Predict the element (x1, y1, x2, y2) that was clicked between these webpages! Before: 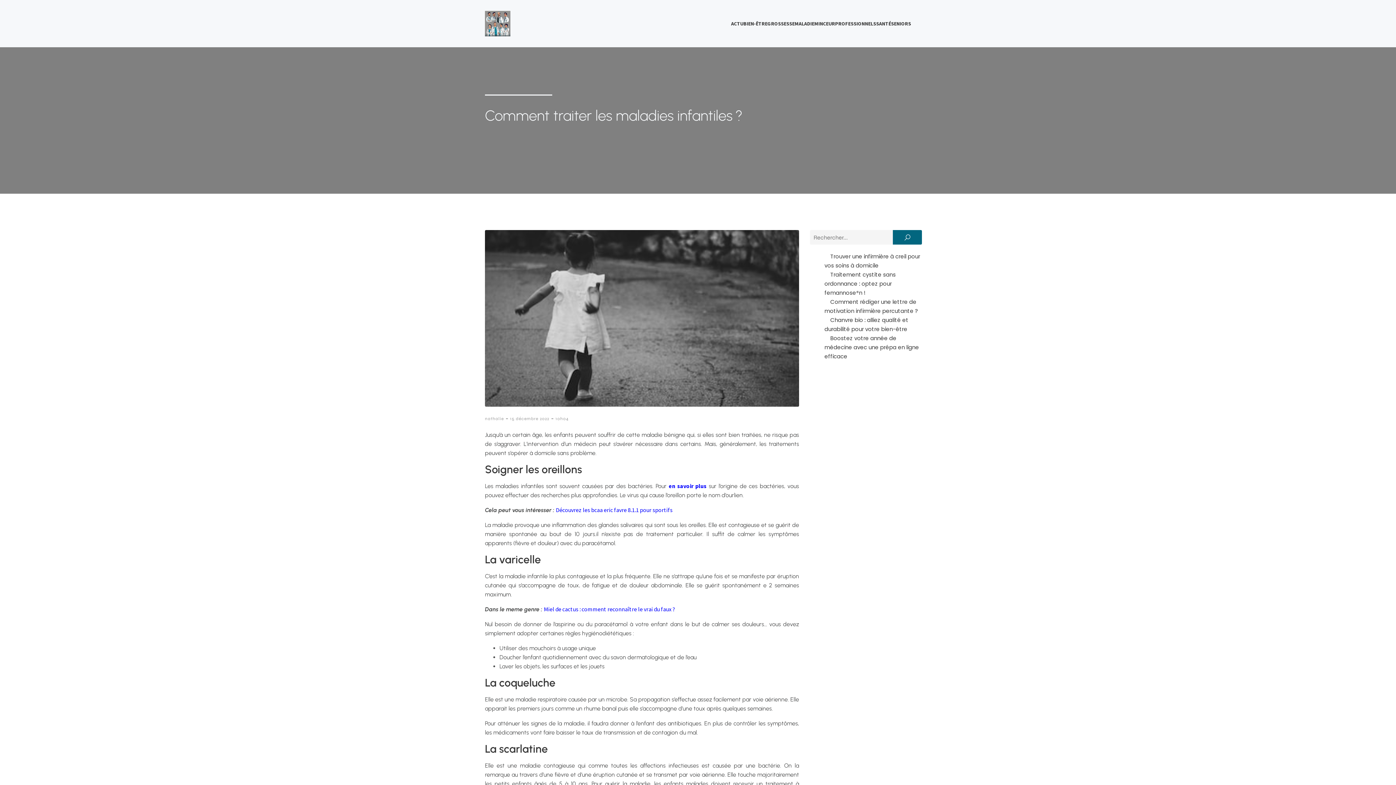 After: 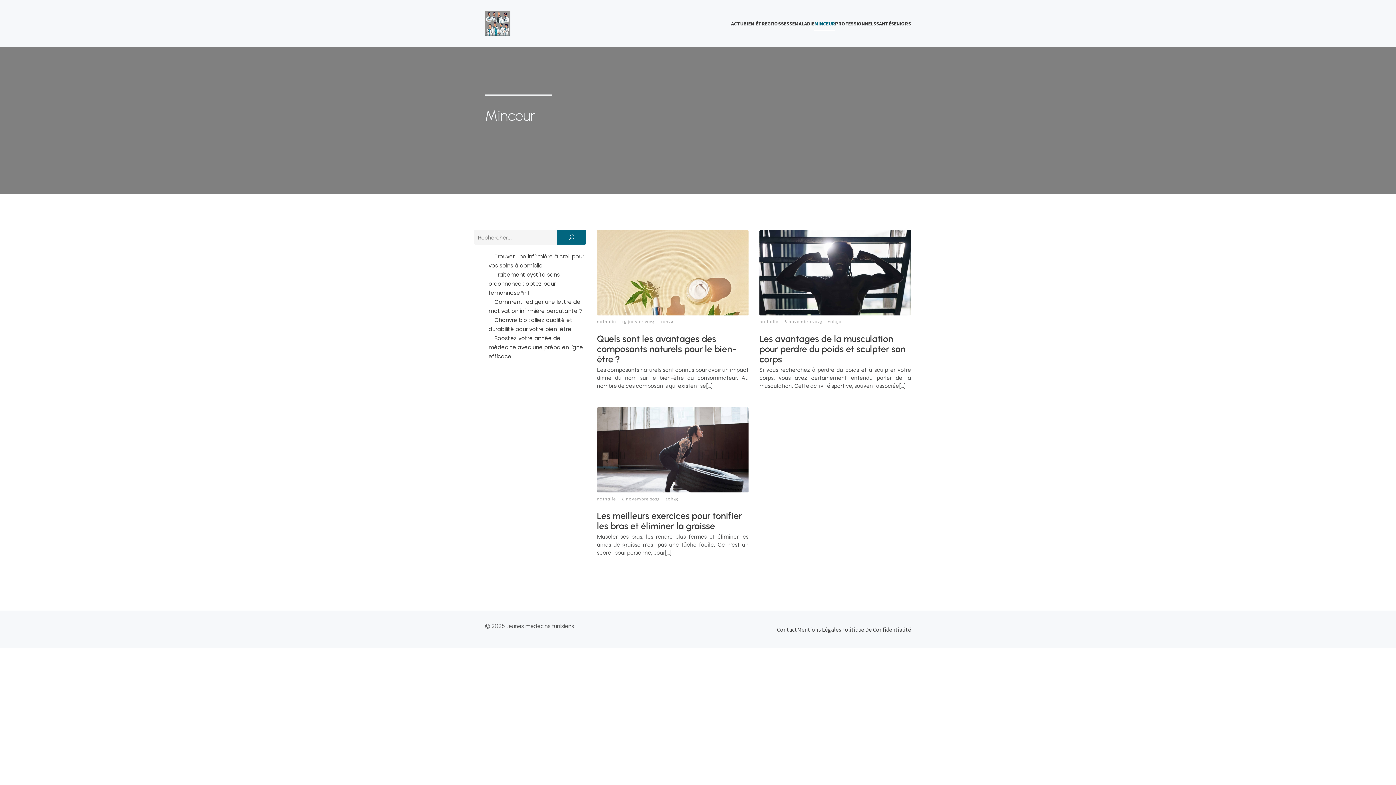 Action: label: MINCEUR bbox: (814, 16, 835, 31)